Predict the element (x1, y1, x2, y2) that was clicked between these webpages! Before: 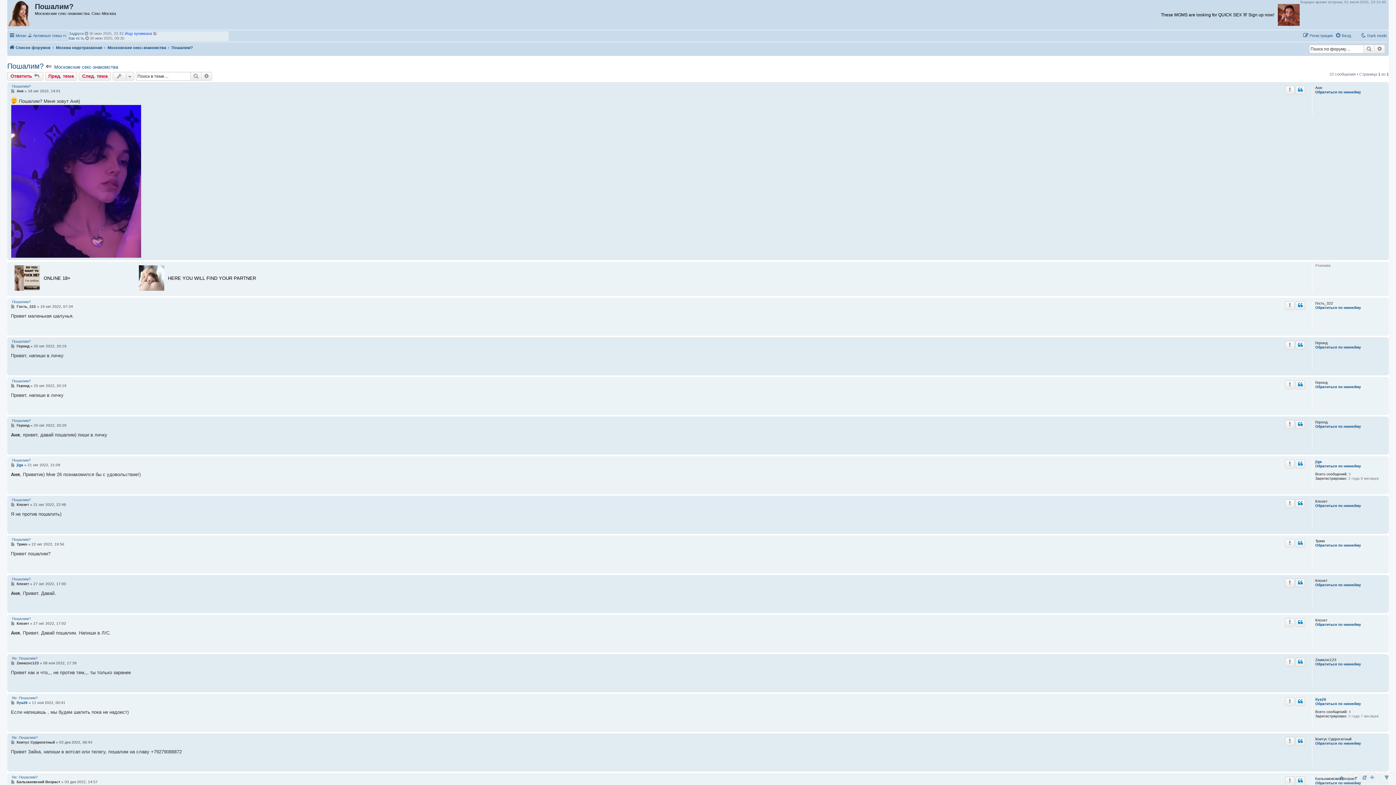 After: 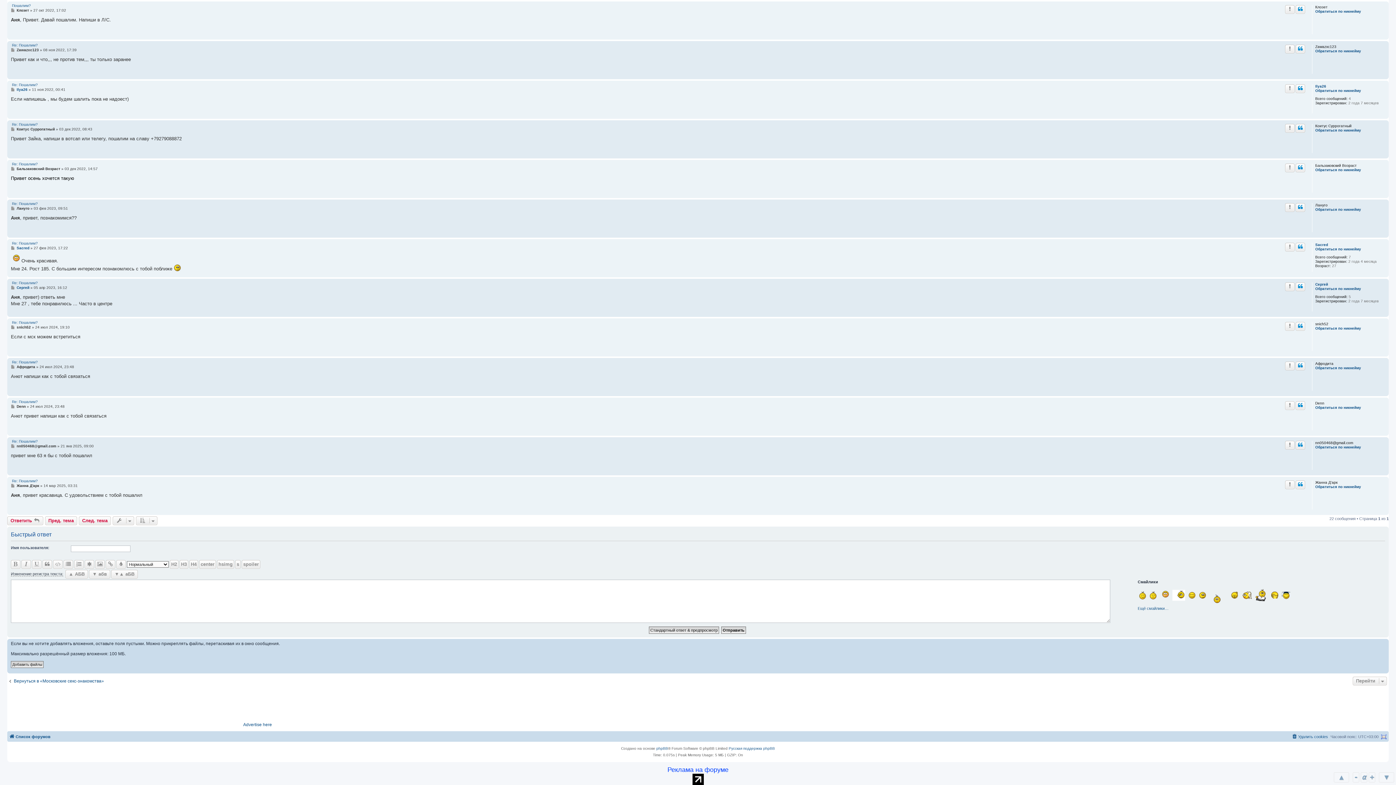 Action: label: Re: Пошалим? bbox: (12, 775, 37, 780)